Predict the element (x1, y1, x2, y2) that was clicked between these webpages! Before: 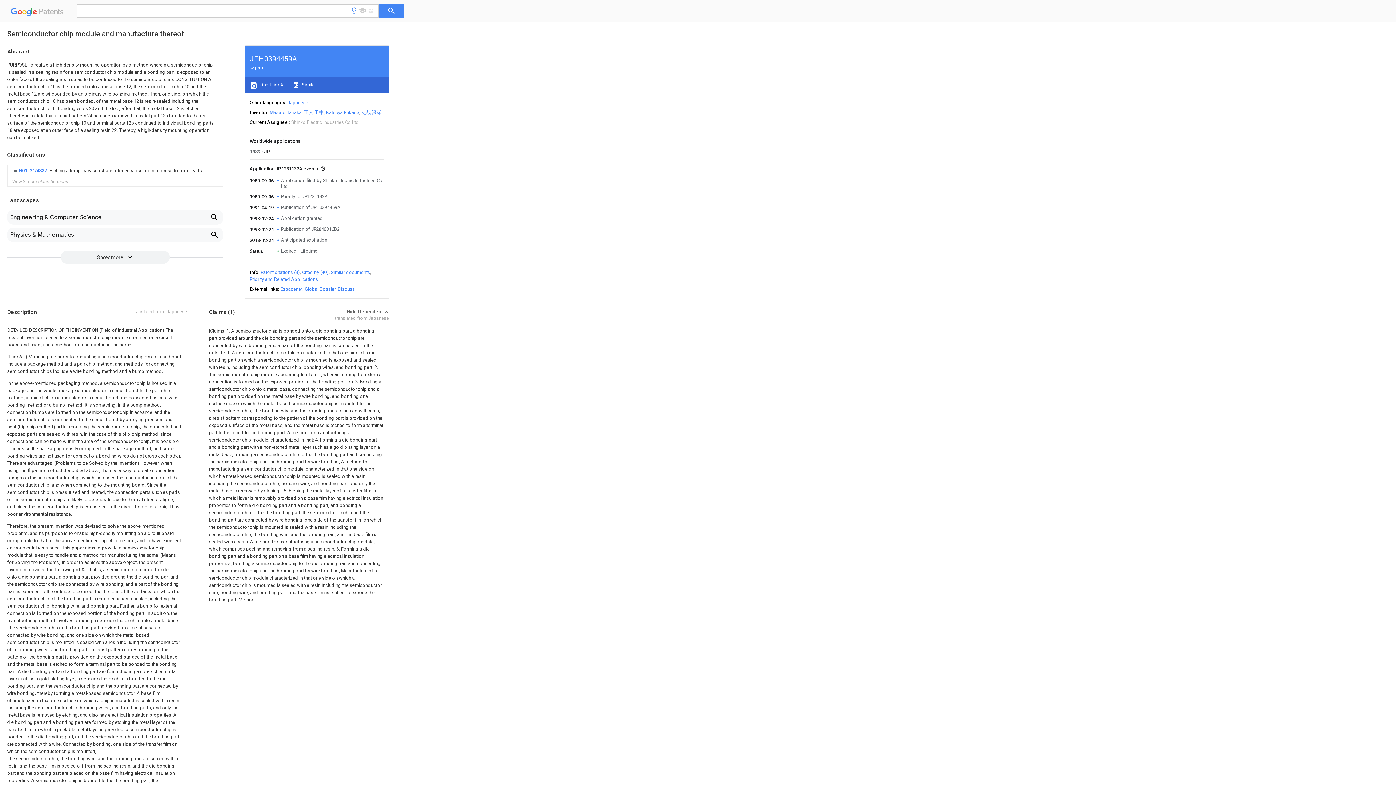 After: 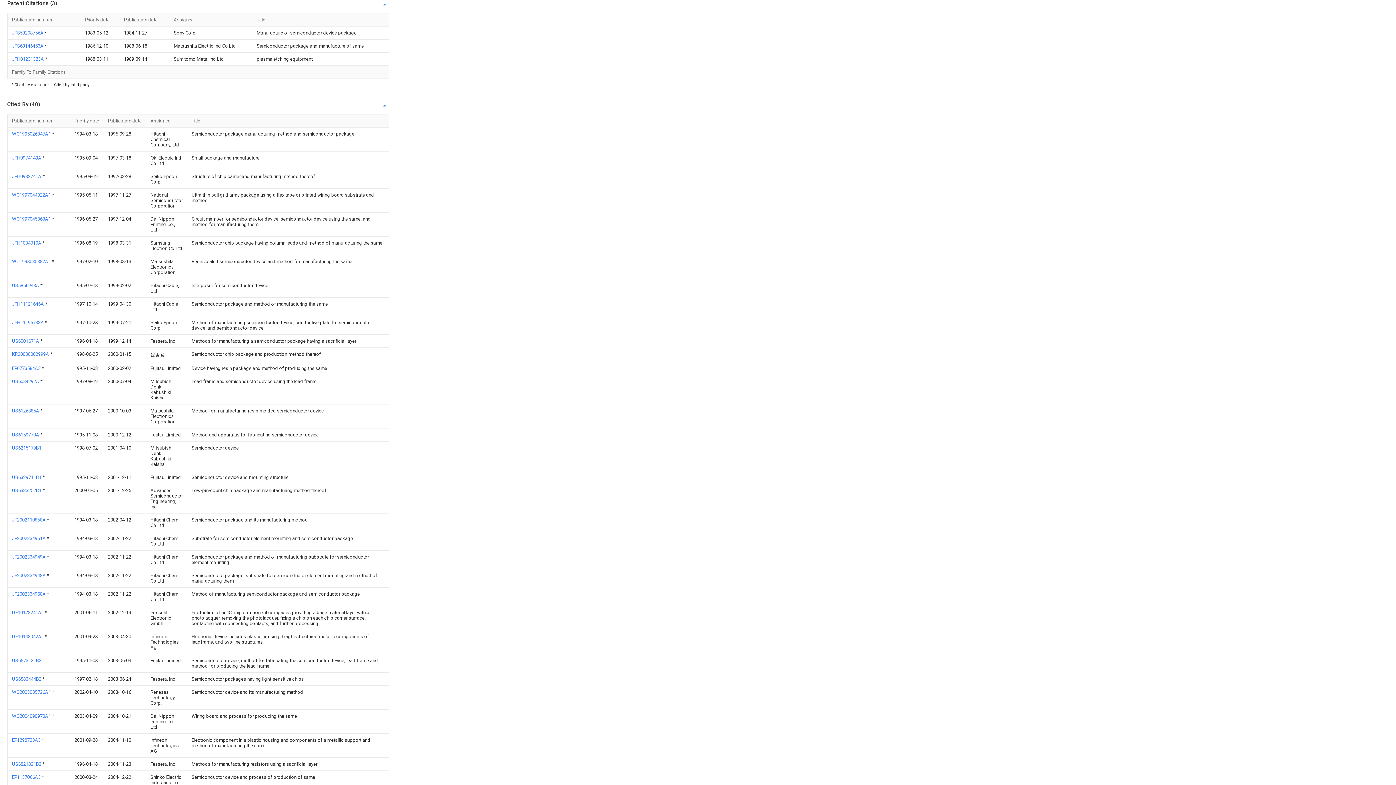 Action: label: Patent citations (3) bbox: (260, 269, 300, 275)